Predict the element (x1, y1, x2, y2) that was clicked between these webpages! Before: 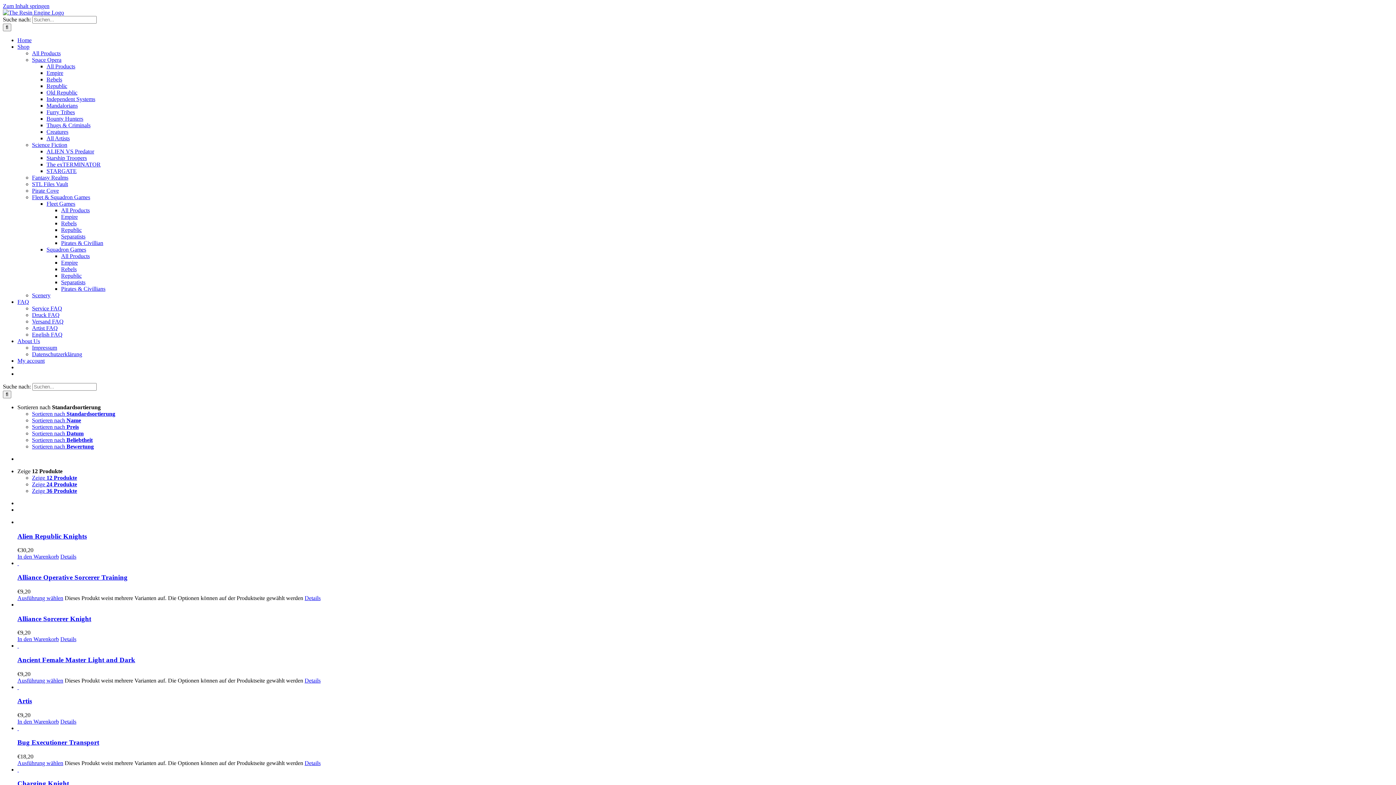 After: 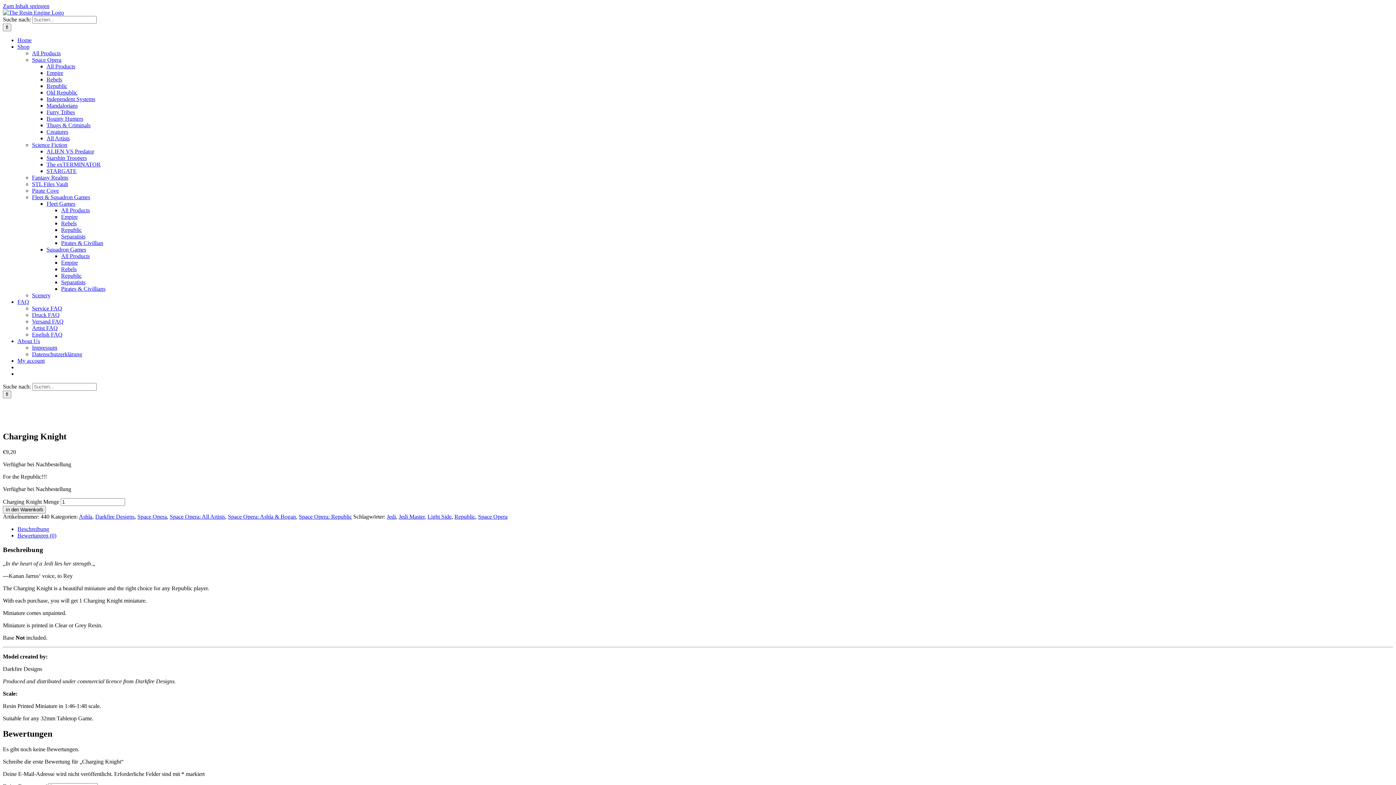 Action: label: Charging Knight bbox: (17, 780, 69, 787)